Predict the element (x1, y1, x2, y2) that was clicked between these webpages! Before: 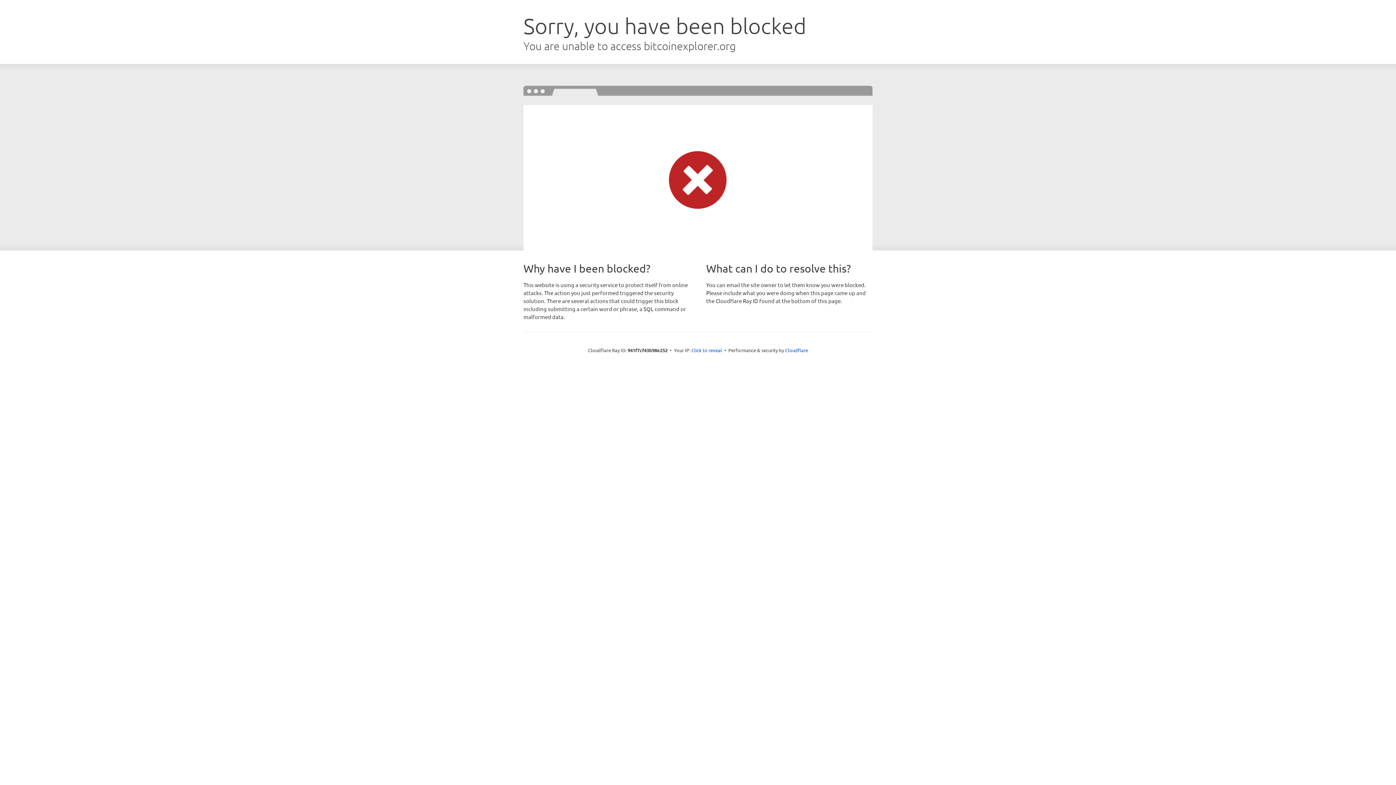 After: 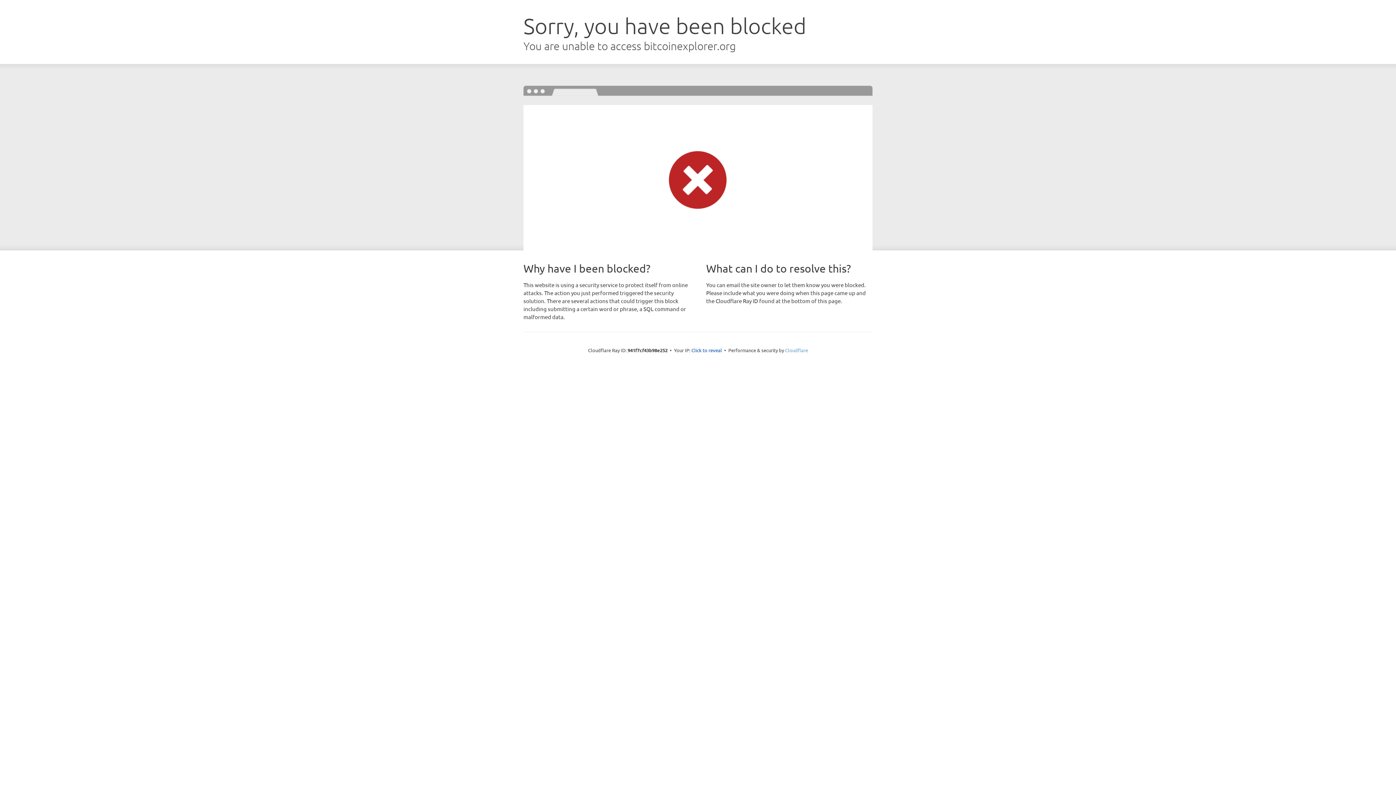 Action: bbox: (785, 347, 808, 353) label: Cloudflare